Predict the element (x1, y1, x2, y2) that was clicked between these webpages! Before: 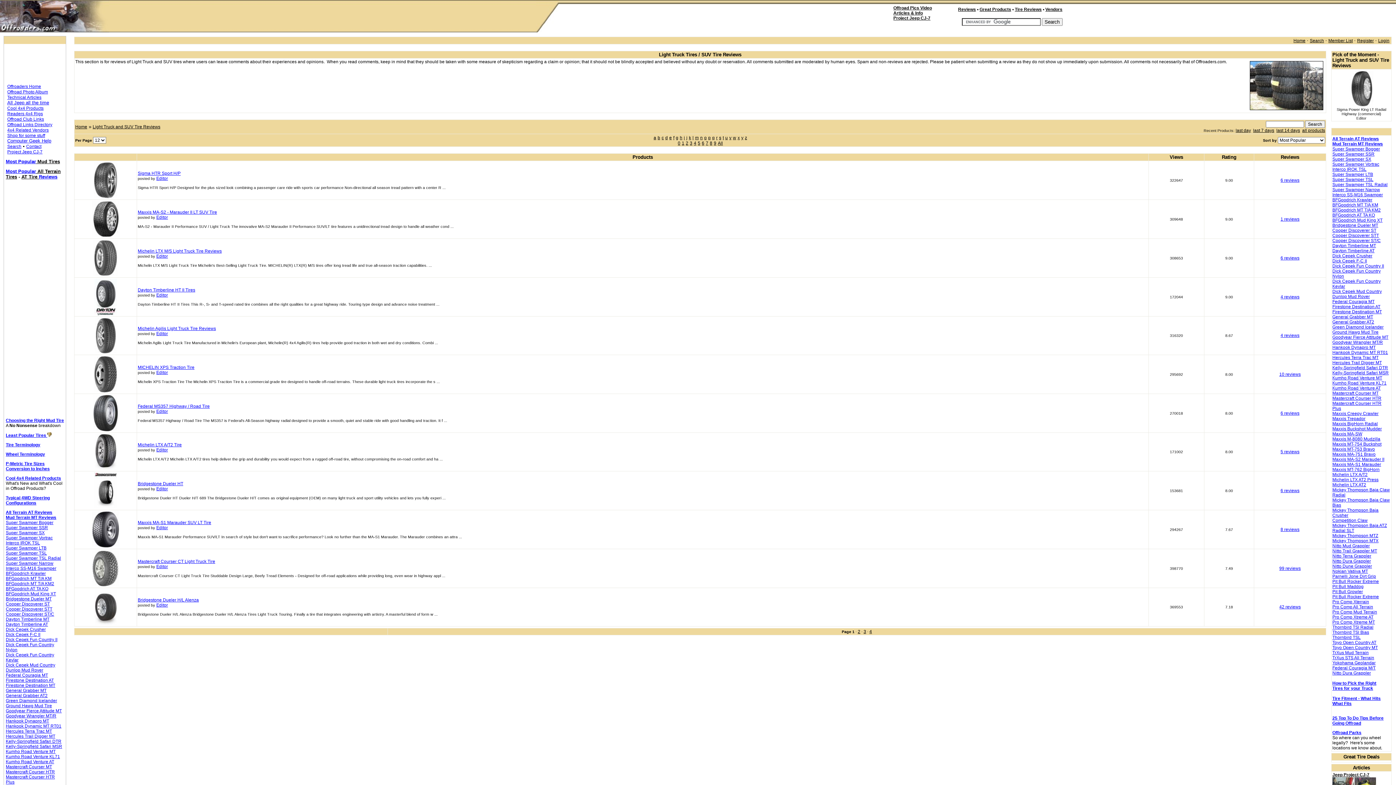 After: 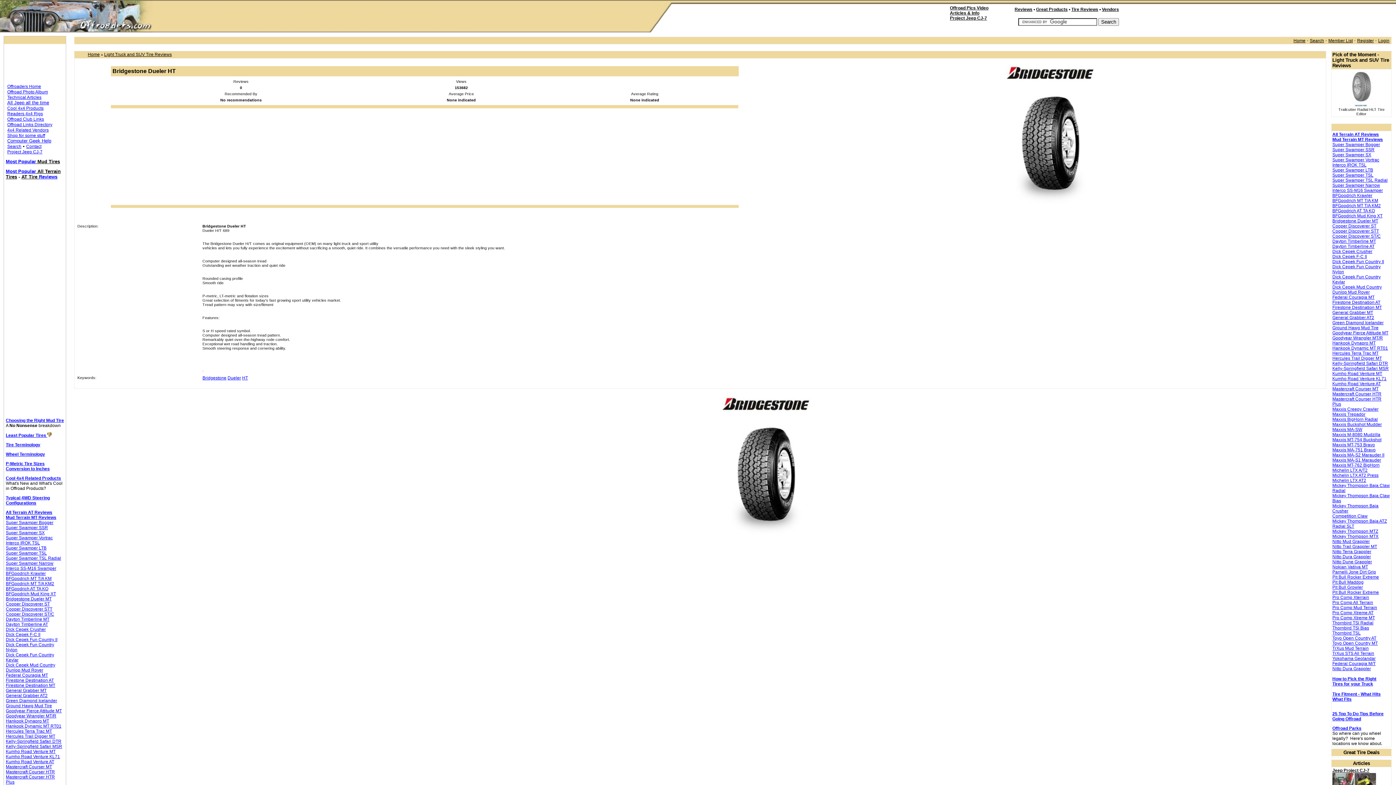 Action: bbox: (1280, 488, 1299, 493) label: 6 reviews